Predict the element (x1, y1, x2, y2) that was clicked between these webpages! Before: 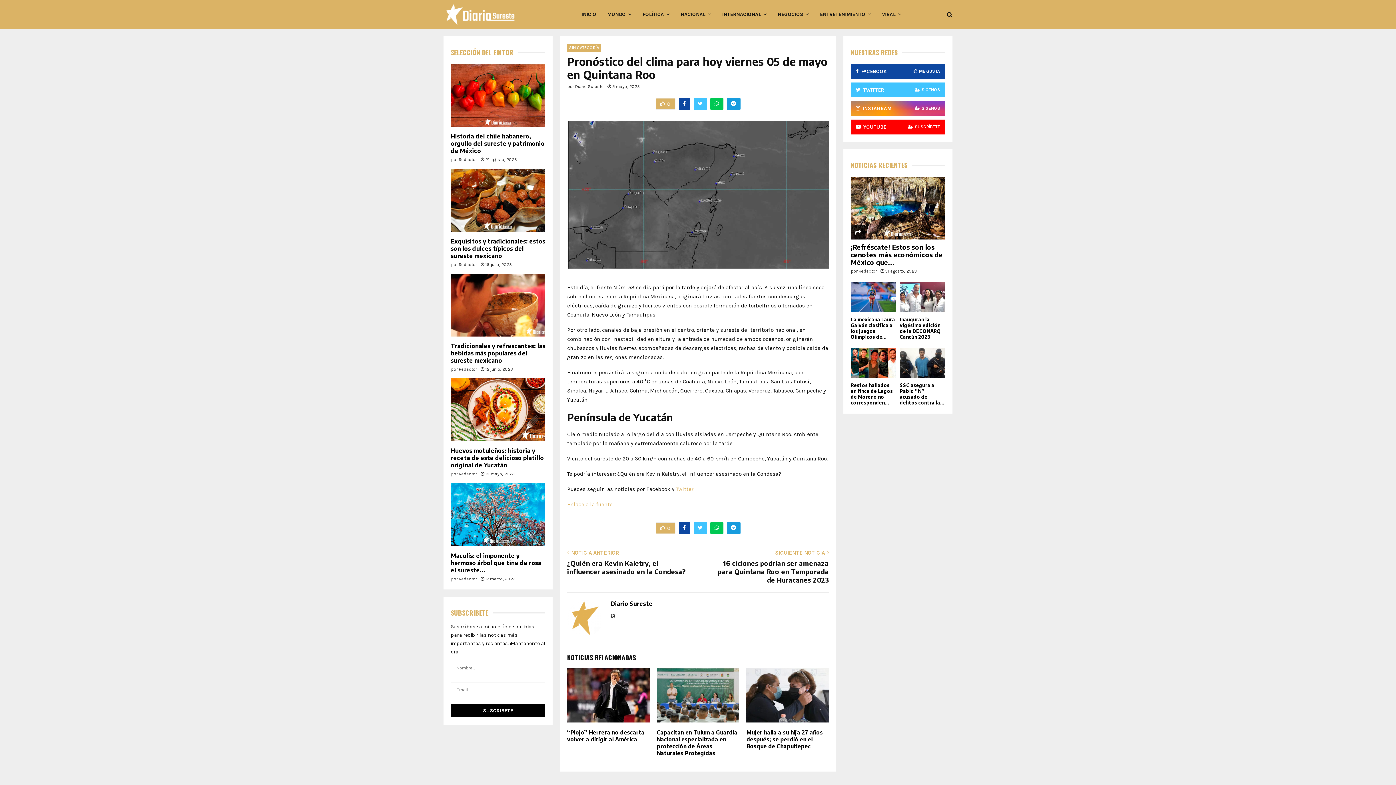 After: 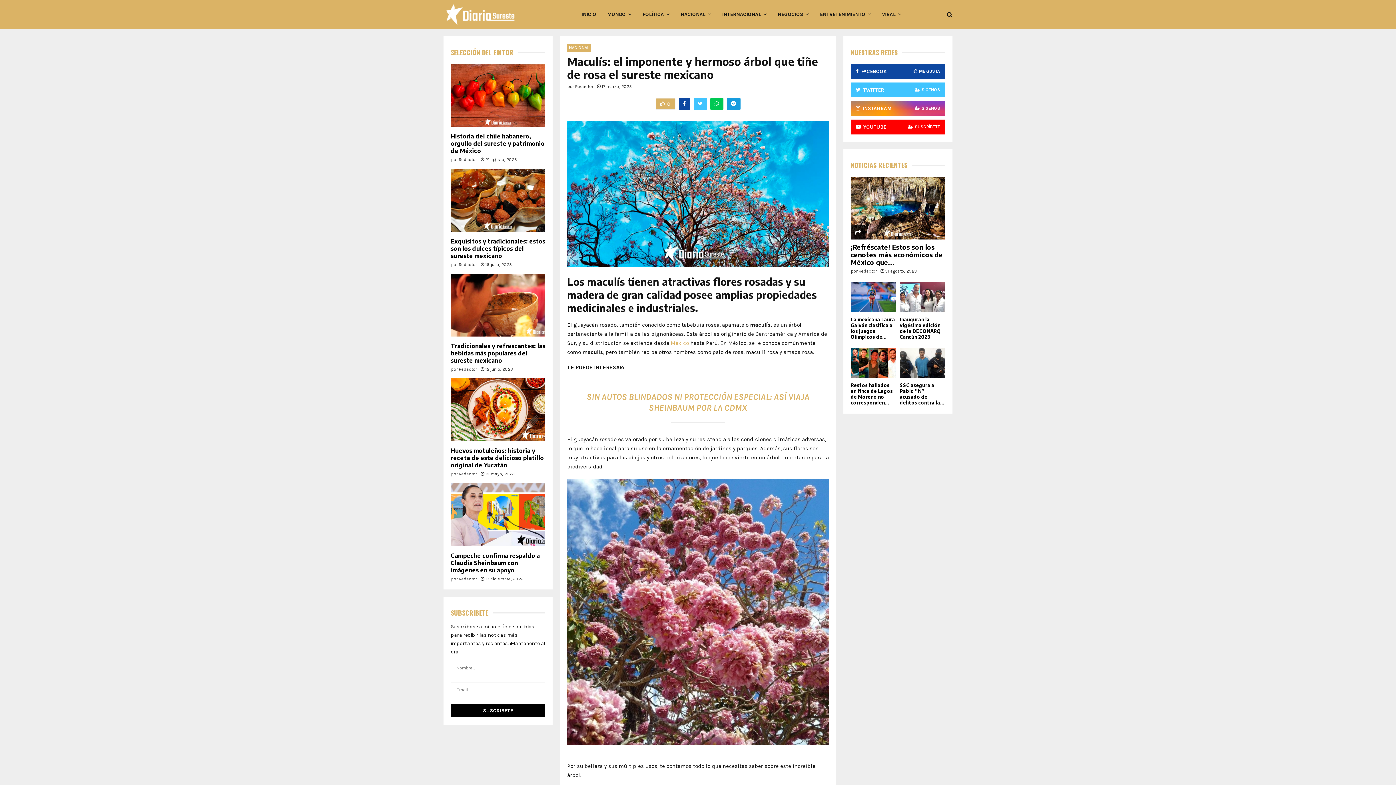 Action: bbox: (450, 552, 541, 574) label: Maculís: el imponente y hermoso árbol que tiñe de rosa el sureste...